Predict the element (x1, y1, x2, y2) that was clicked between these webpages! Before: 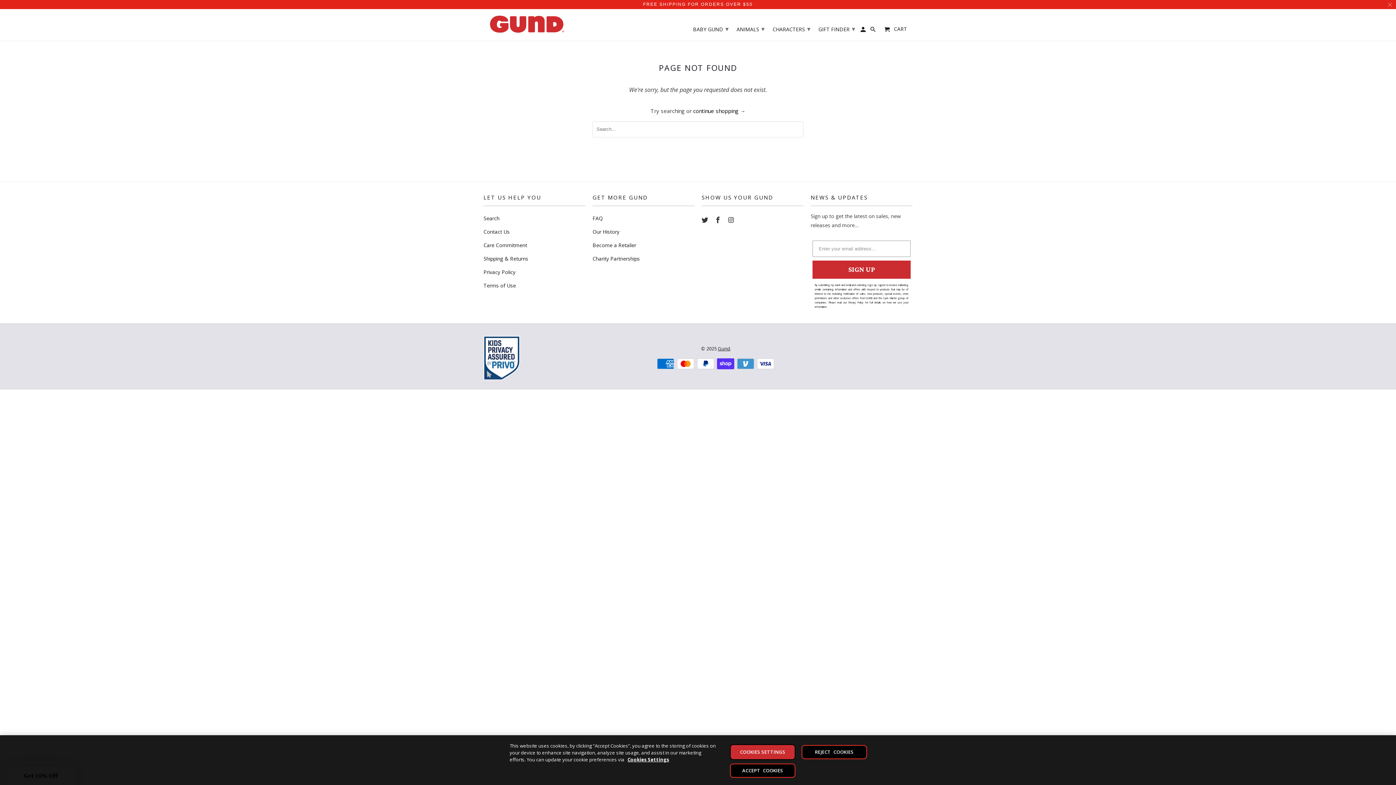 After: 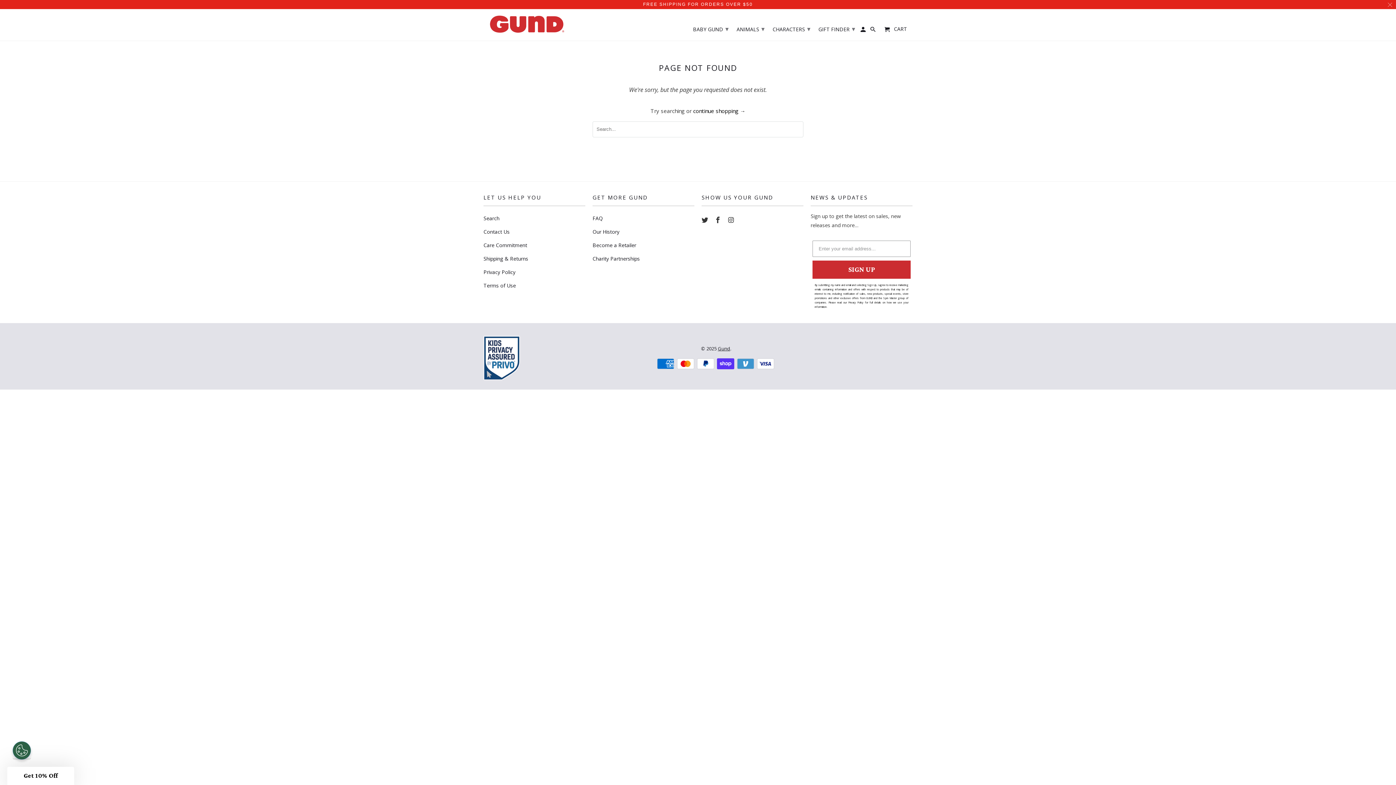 Action: bbox: (730, 764, 795, 778) label: ACCEPT COOKIES